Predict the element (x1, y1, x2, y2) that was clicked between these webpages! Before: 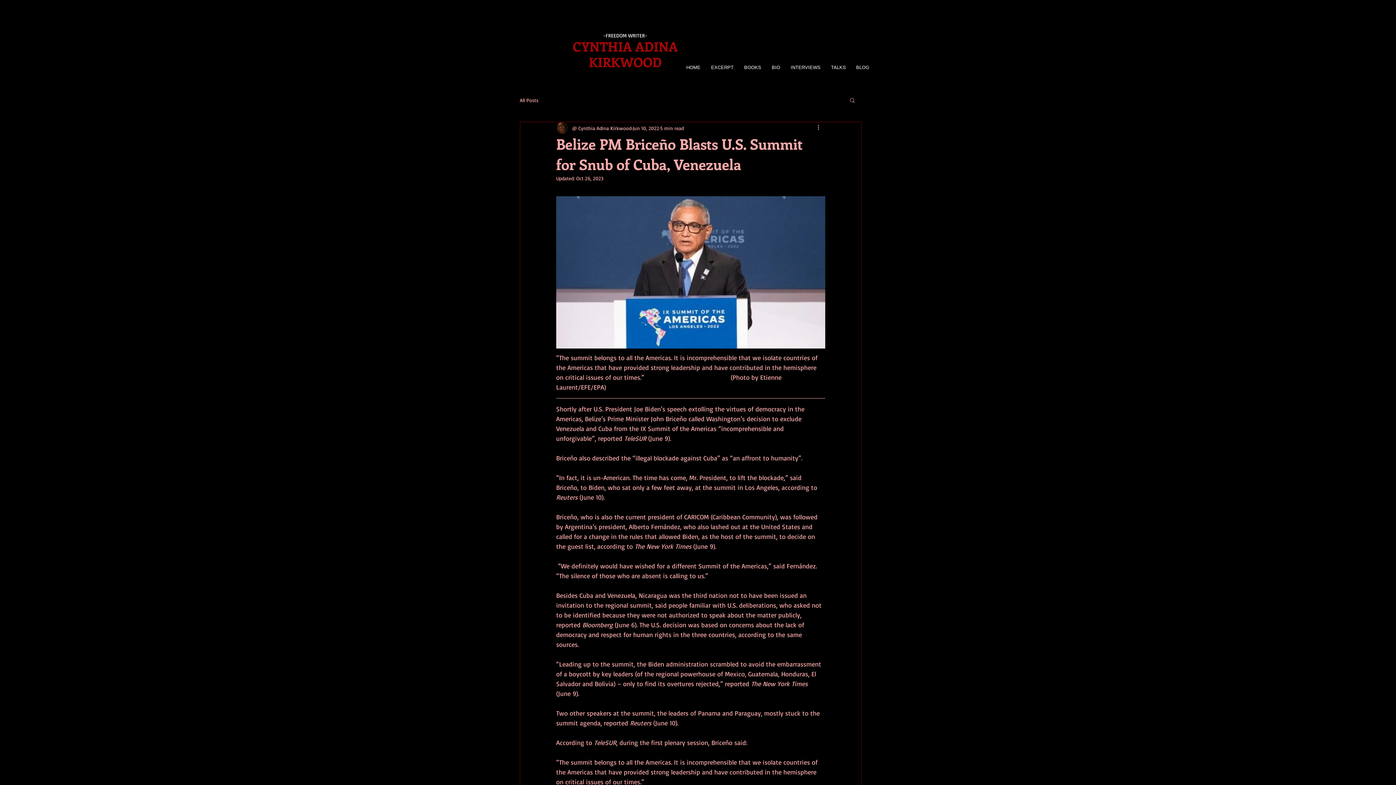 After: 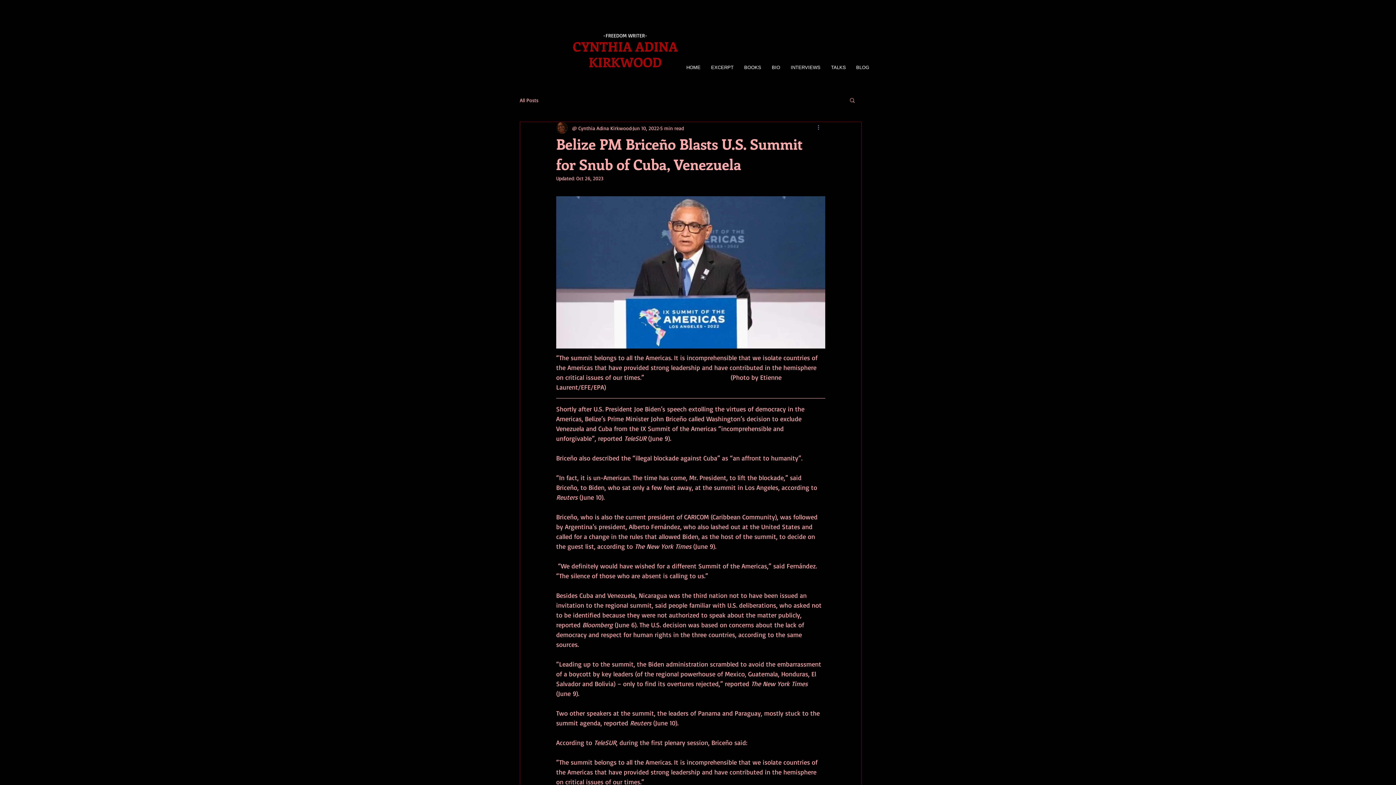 Action: label: More actions bbox: (816, 123, 825, 132)